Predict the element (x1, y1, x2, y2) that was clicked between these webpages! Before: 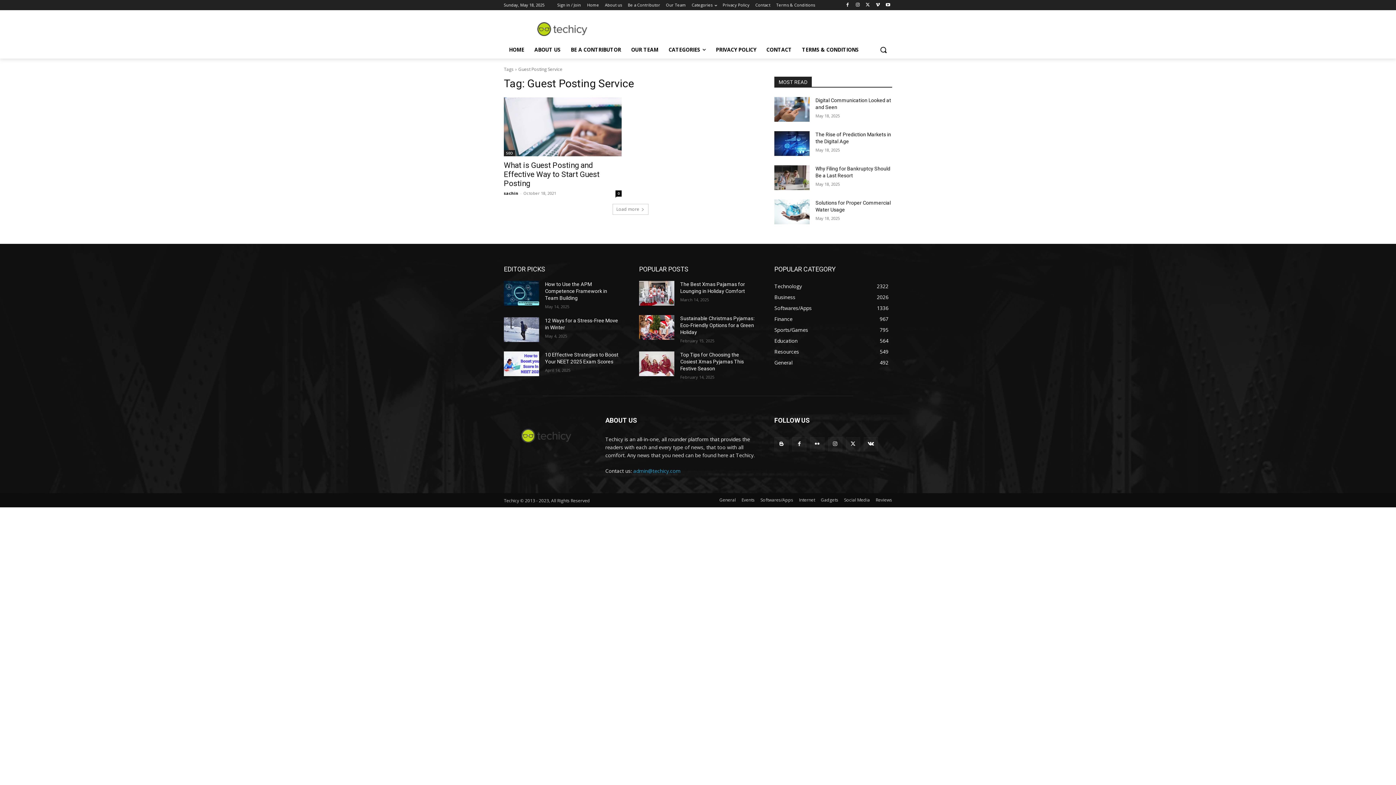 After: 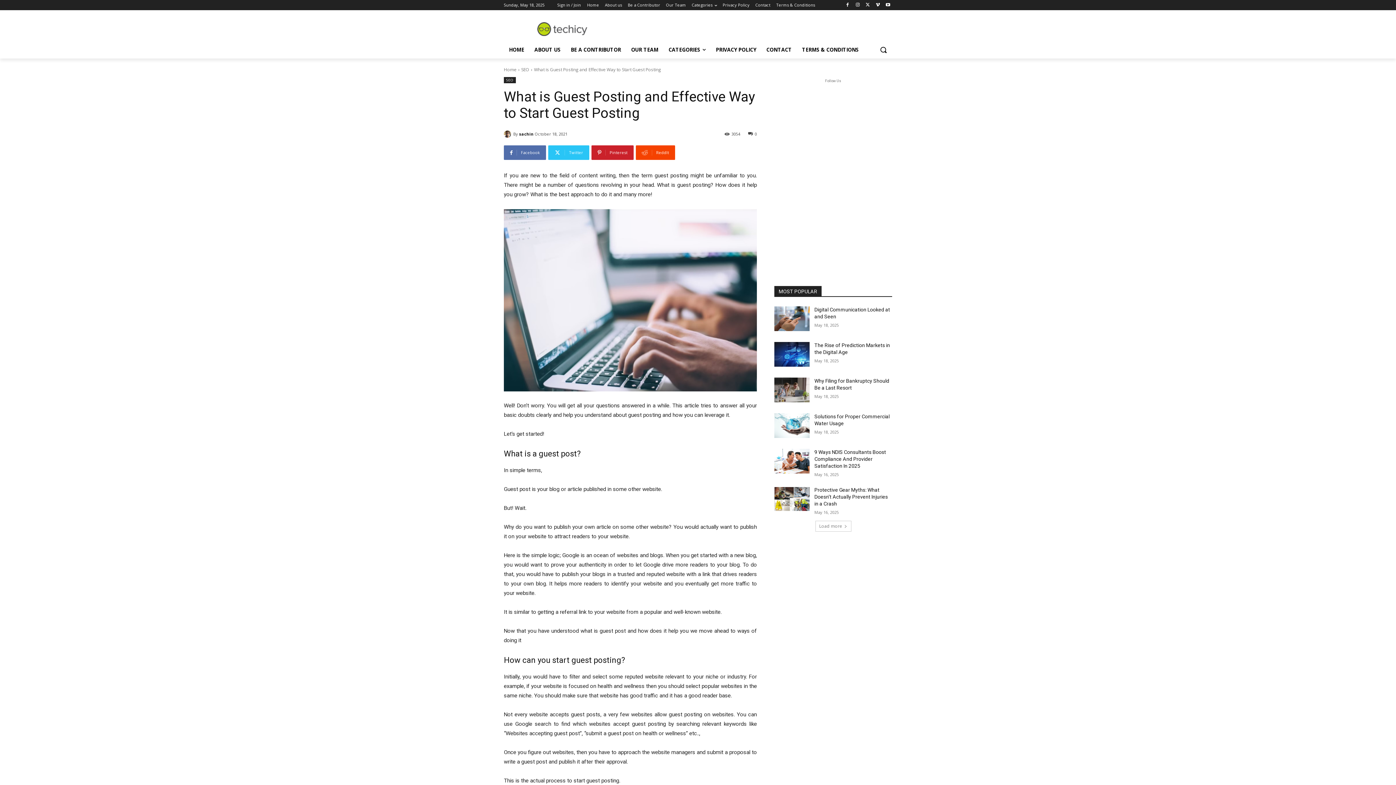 Action: bbox: (504, 161, 599, 188) label: What is Guest Posting and Effective Way to Start Guest Posting